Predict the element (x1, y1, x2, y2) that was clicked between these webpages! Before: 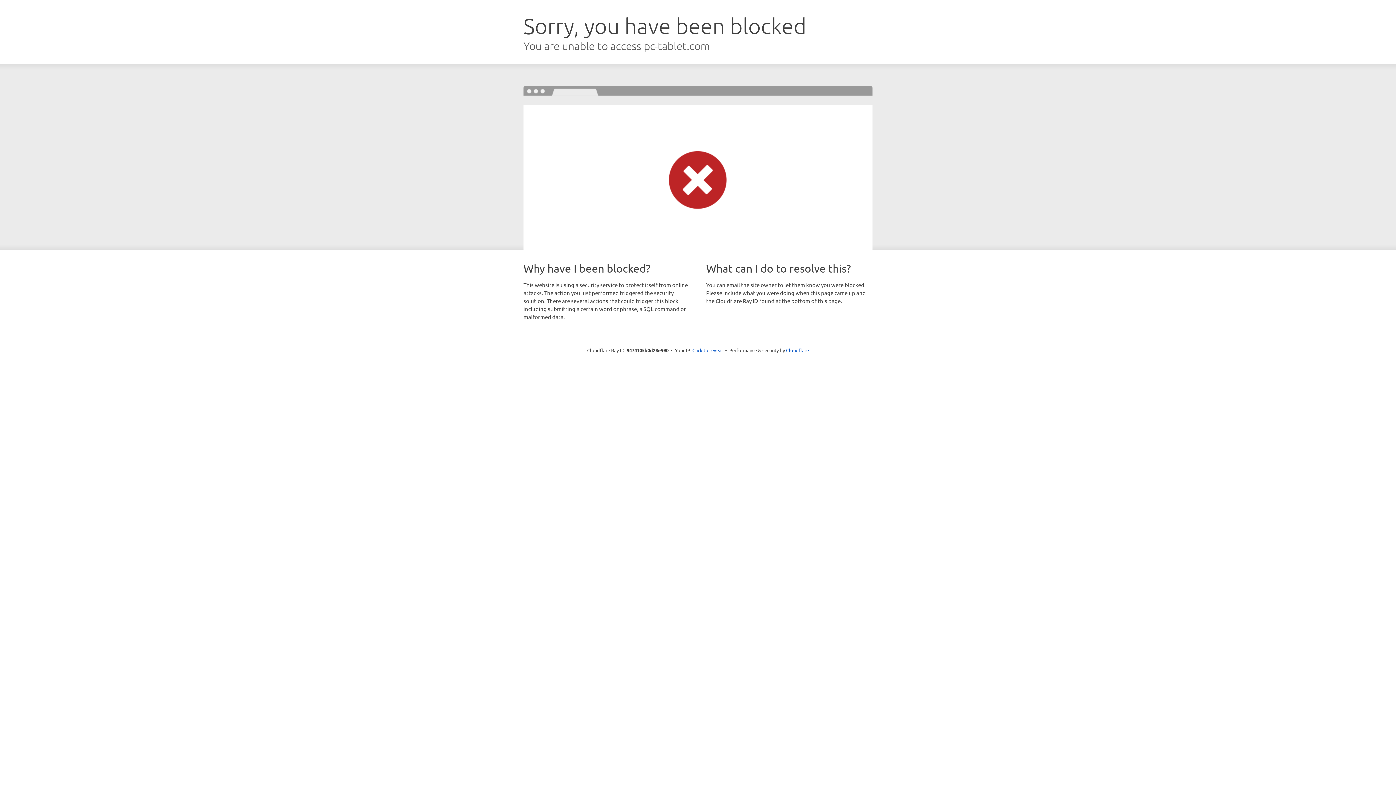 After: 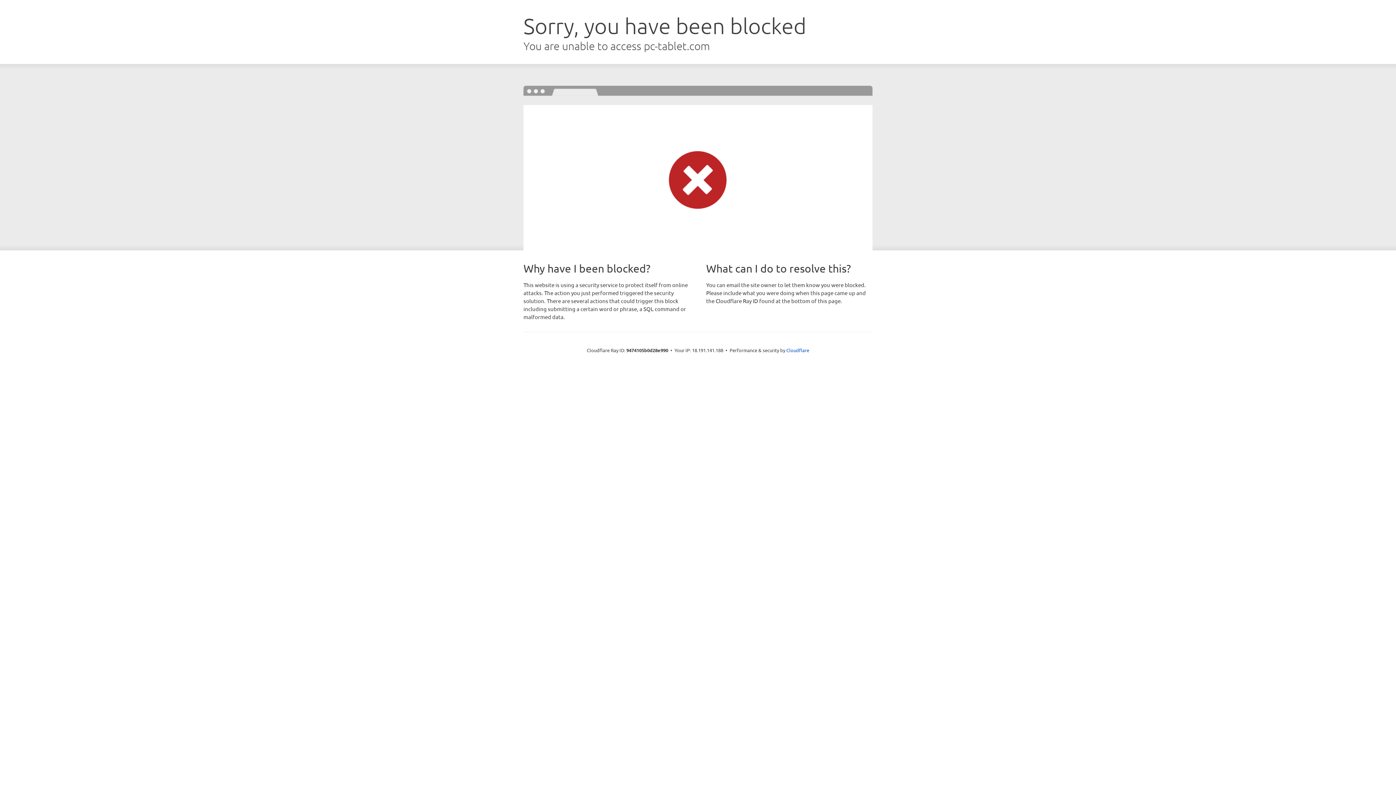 Action: bbox: (692, 346, 723, 353) label: Click to reveal